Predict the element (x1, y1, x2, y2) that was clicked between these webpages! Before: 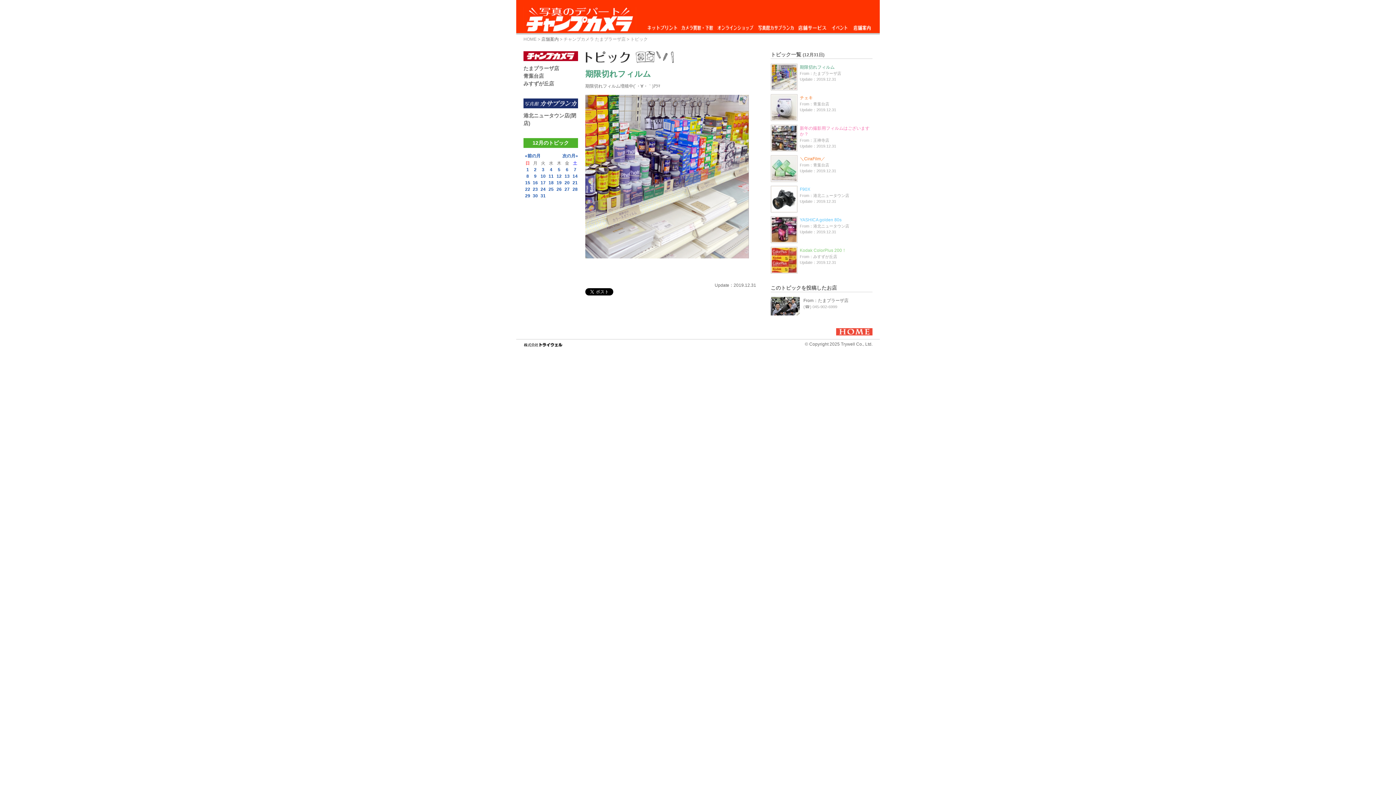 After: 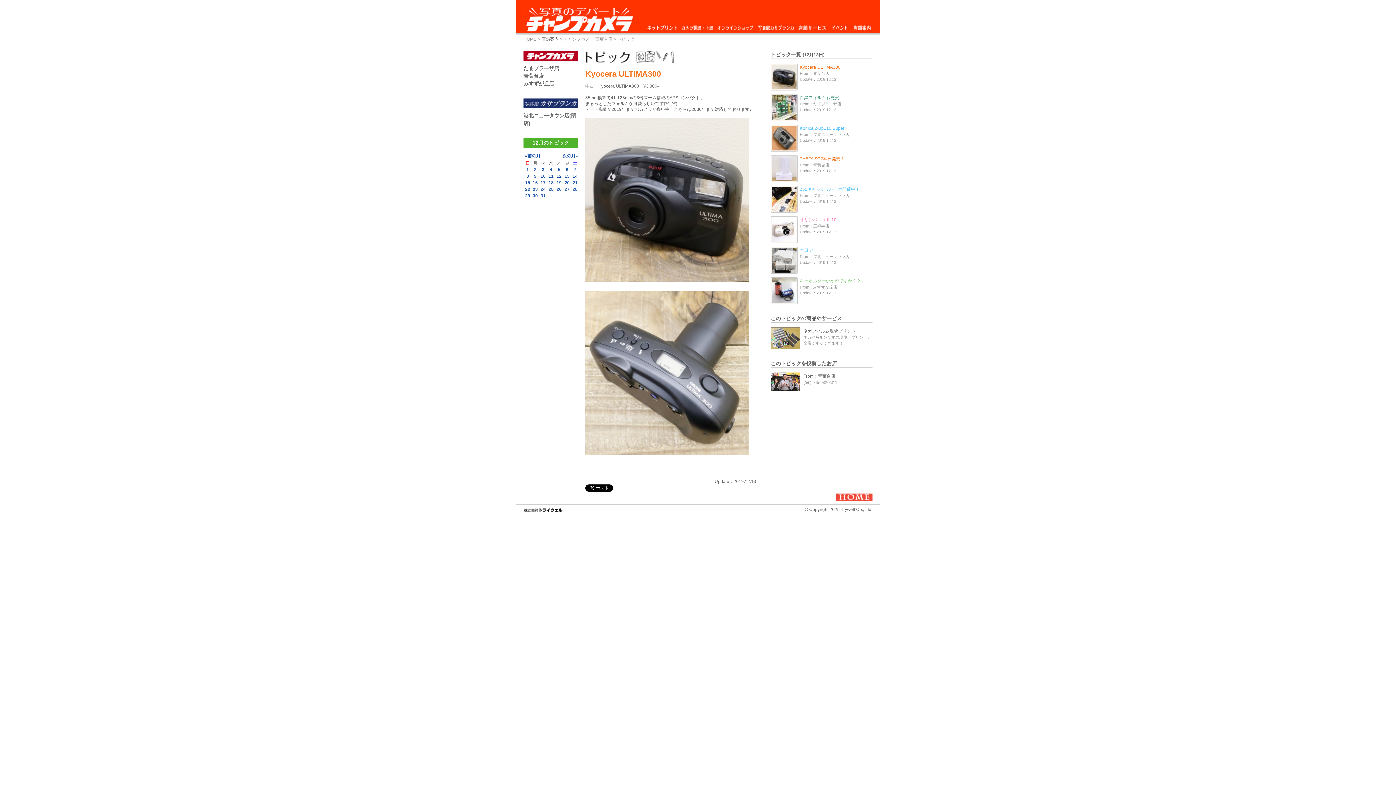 Action: bbox: (564, 173, 569, 178) label: 13